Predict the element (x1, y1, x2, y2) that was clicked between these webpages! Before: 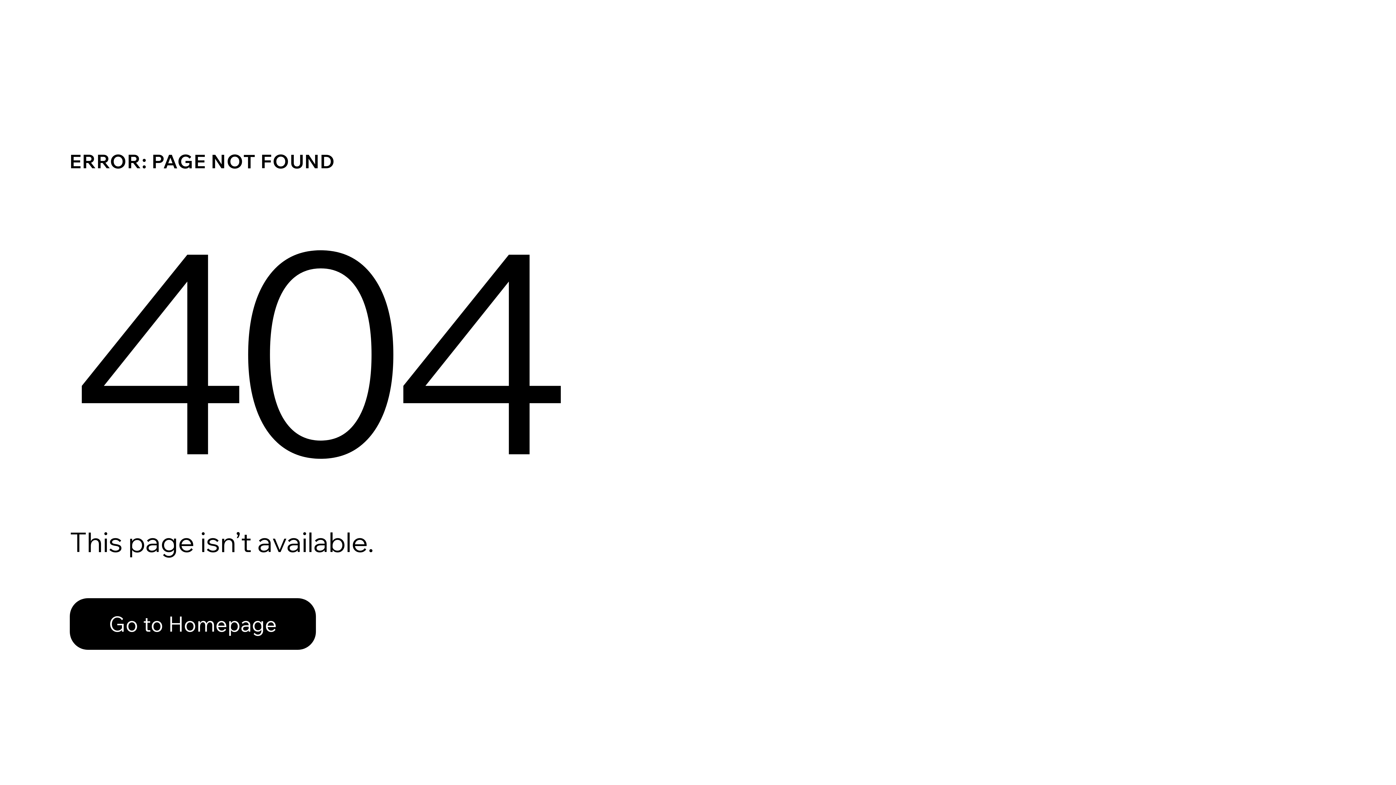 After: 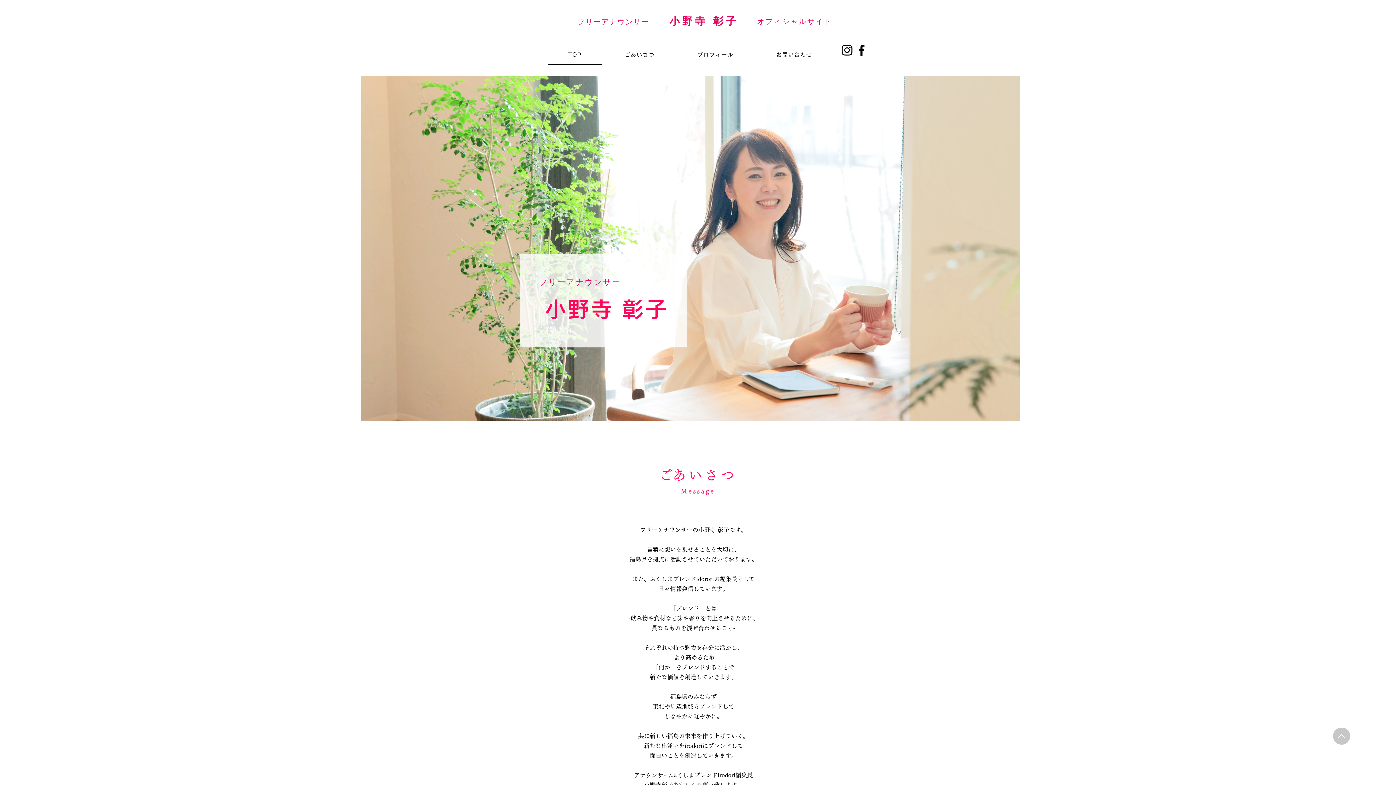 Action: label: Go to Homepage bbox: (69, 582, 768, 659)